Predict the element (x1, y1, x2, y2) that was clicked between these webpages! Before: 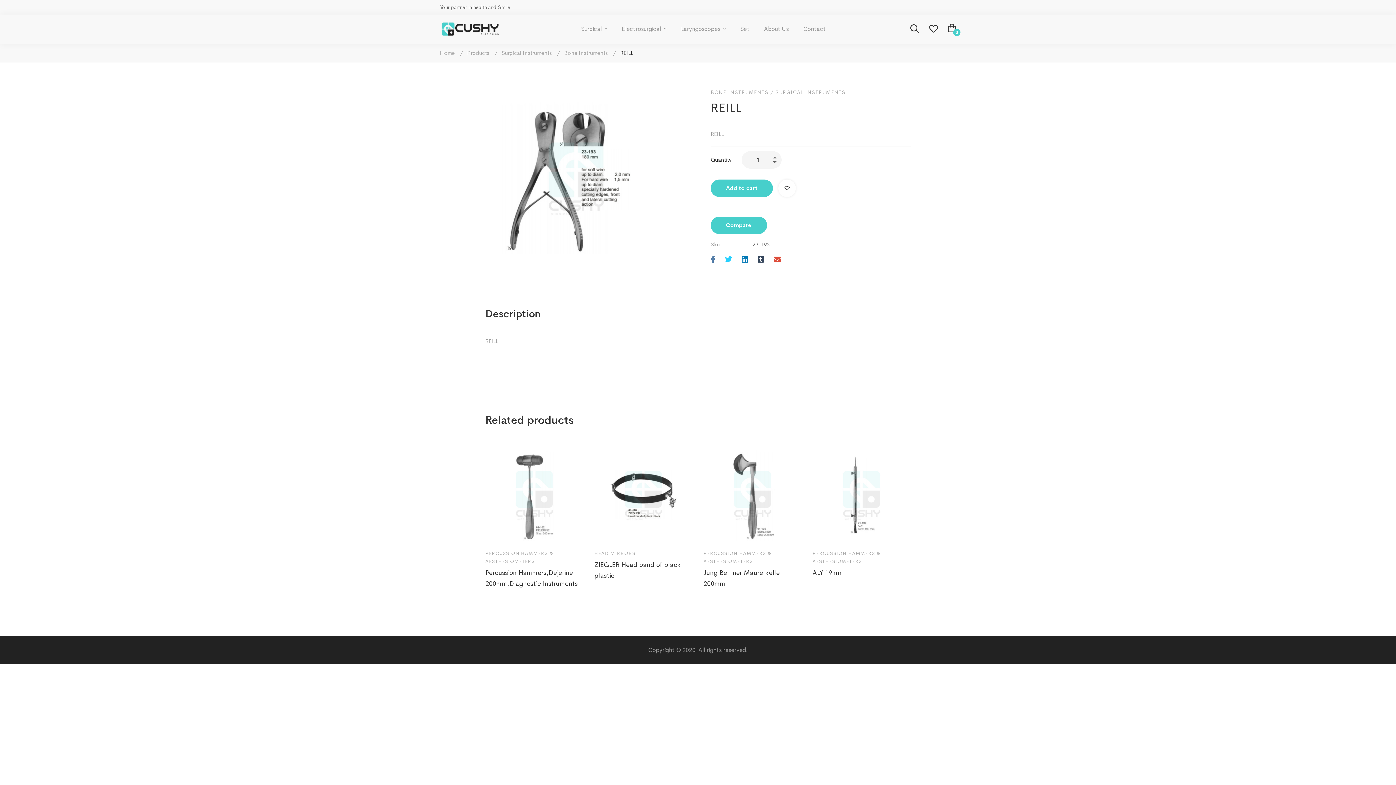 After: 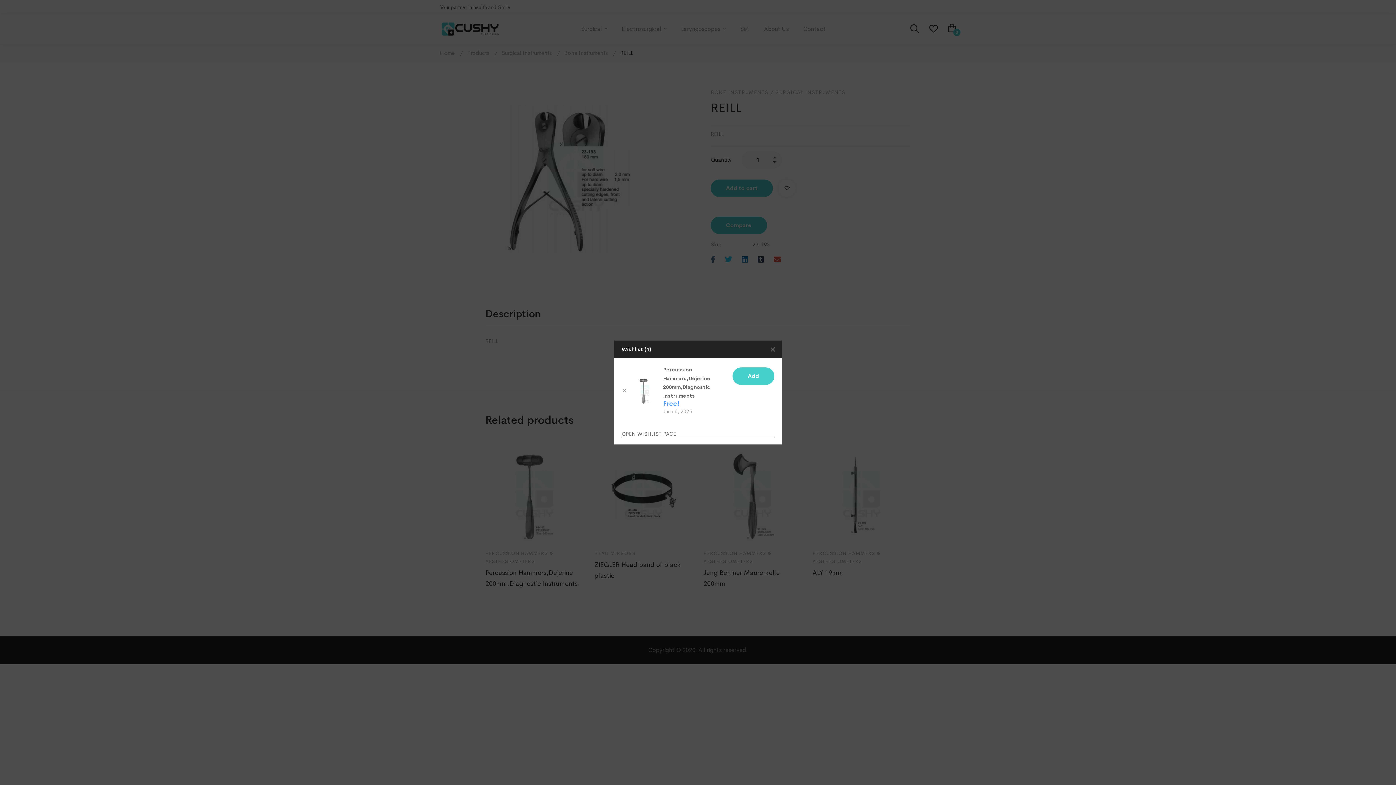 Action: bbox: (510, 524, 527, 542) label: Add to wishlist